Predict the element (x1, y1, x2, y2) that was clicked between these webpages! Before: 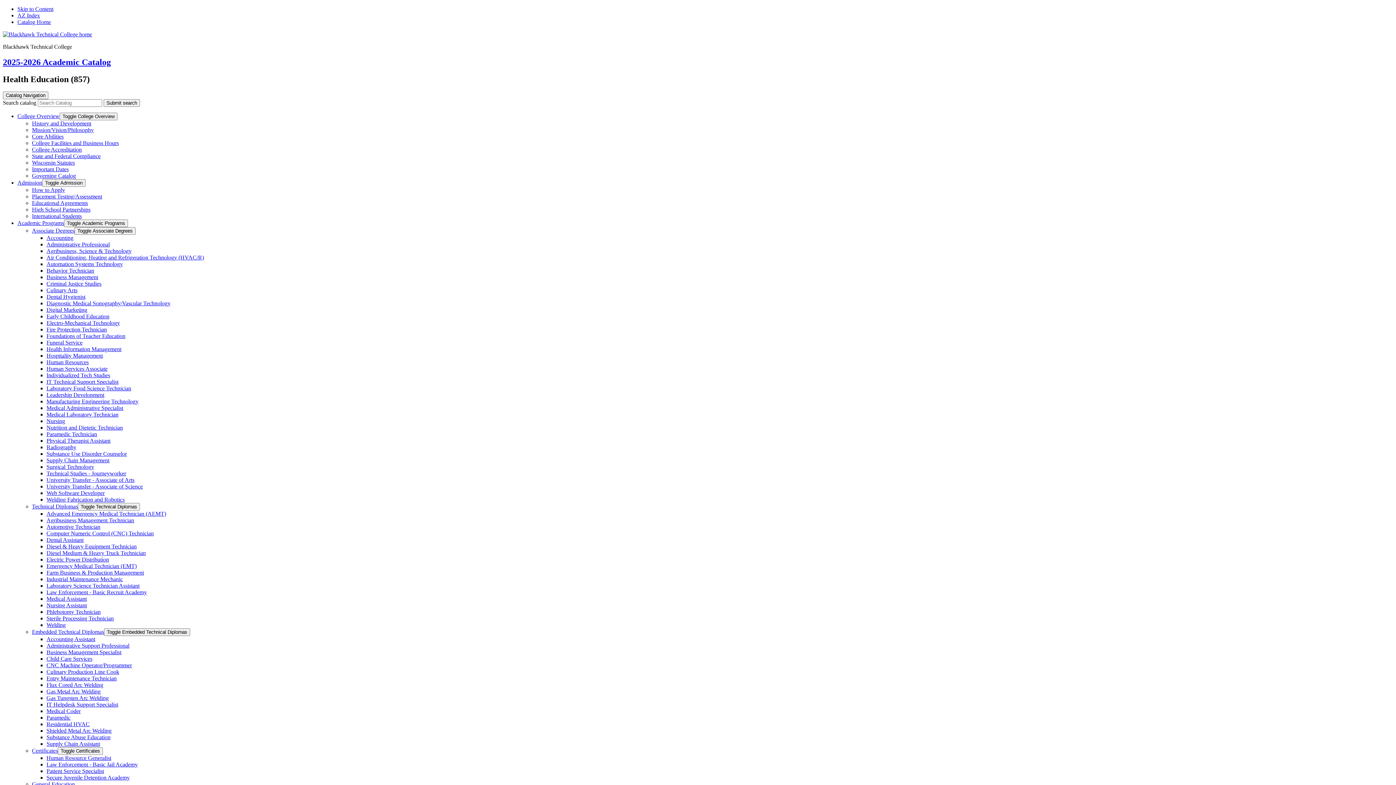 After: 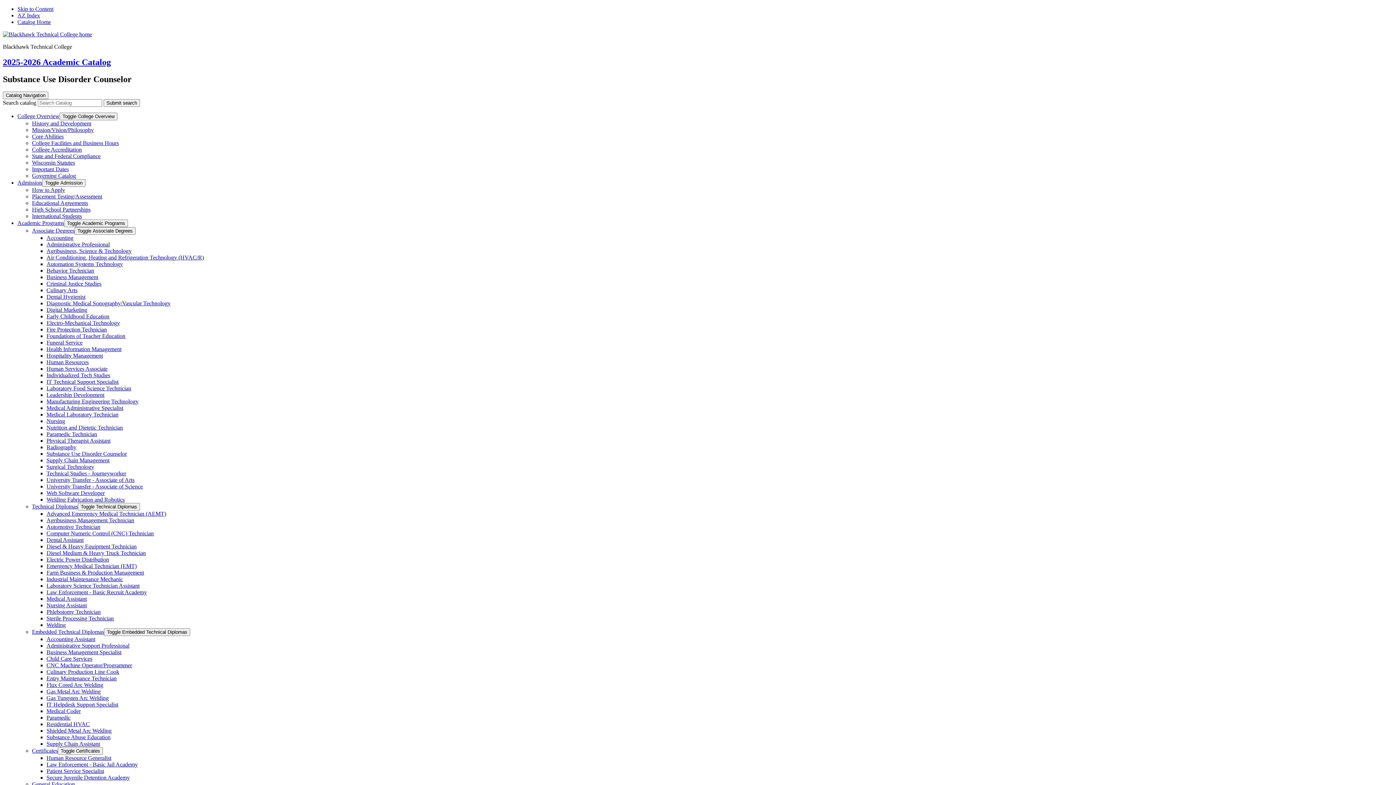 Action: bbox: (46, 450, 126, 456) label: Substance Use Disorder Counselor